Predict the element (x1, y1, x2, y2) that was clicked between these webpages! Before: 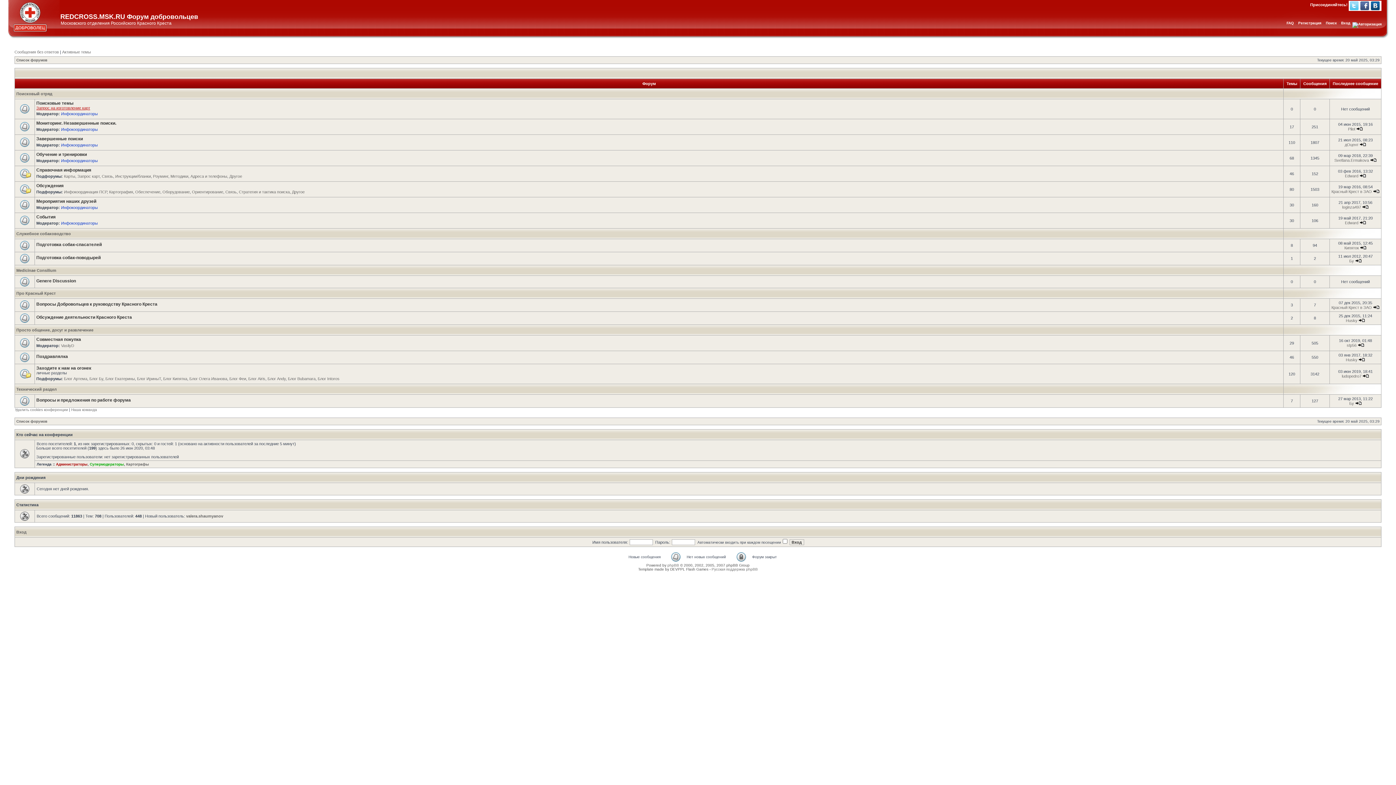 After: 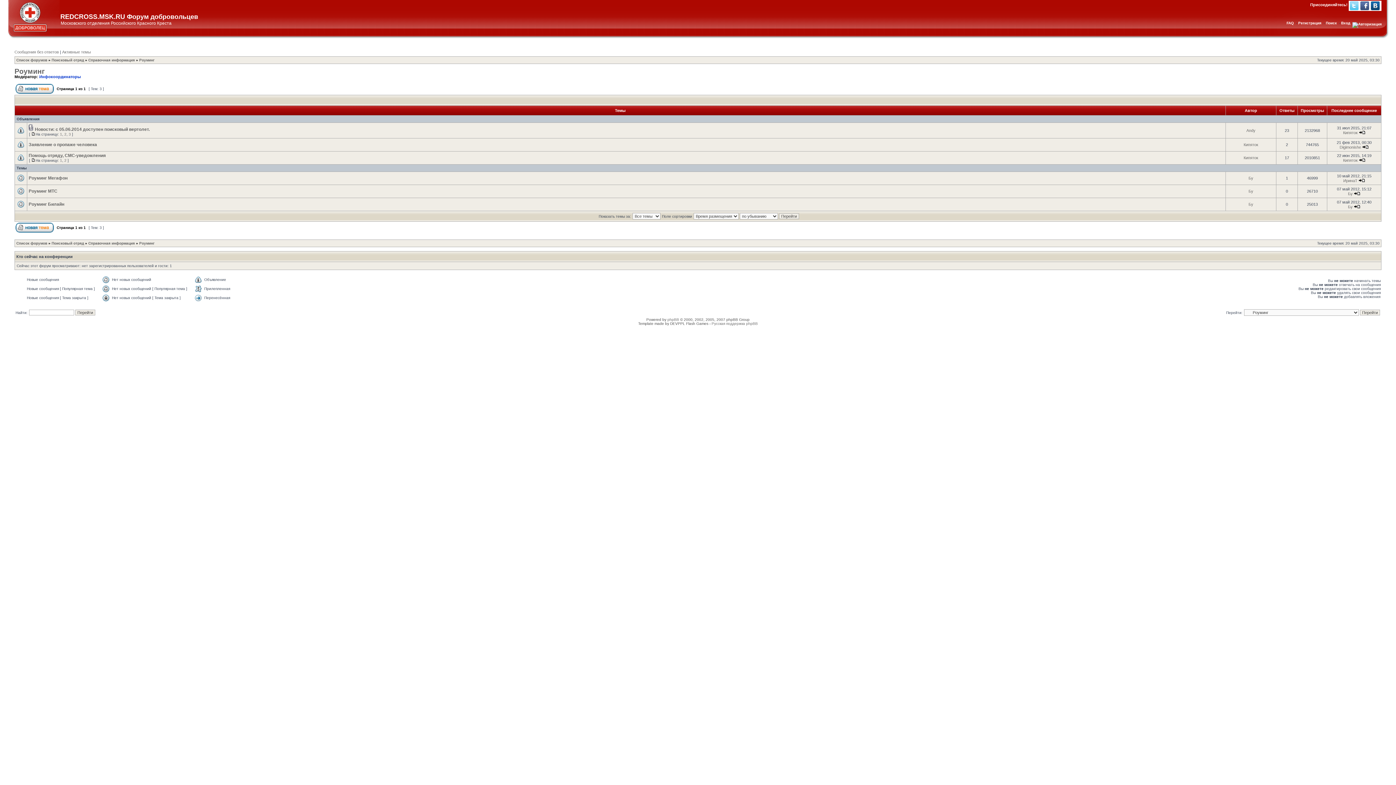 Action: bbox: (153, 174, 168, 178) label: Роуминг